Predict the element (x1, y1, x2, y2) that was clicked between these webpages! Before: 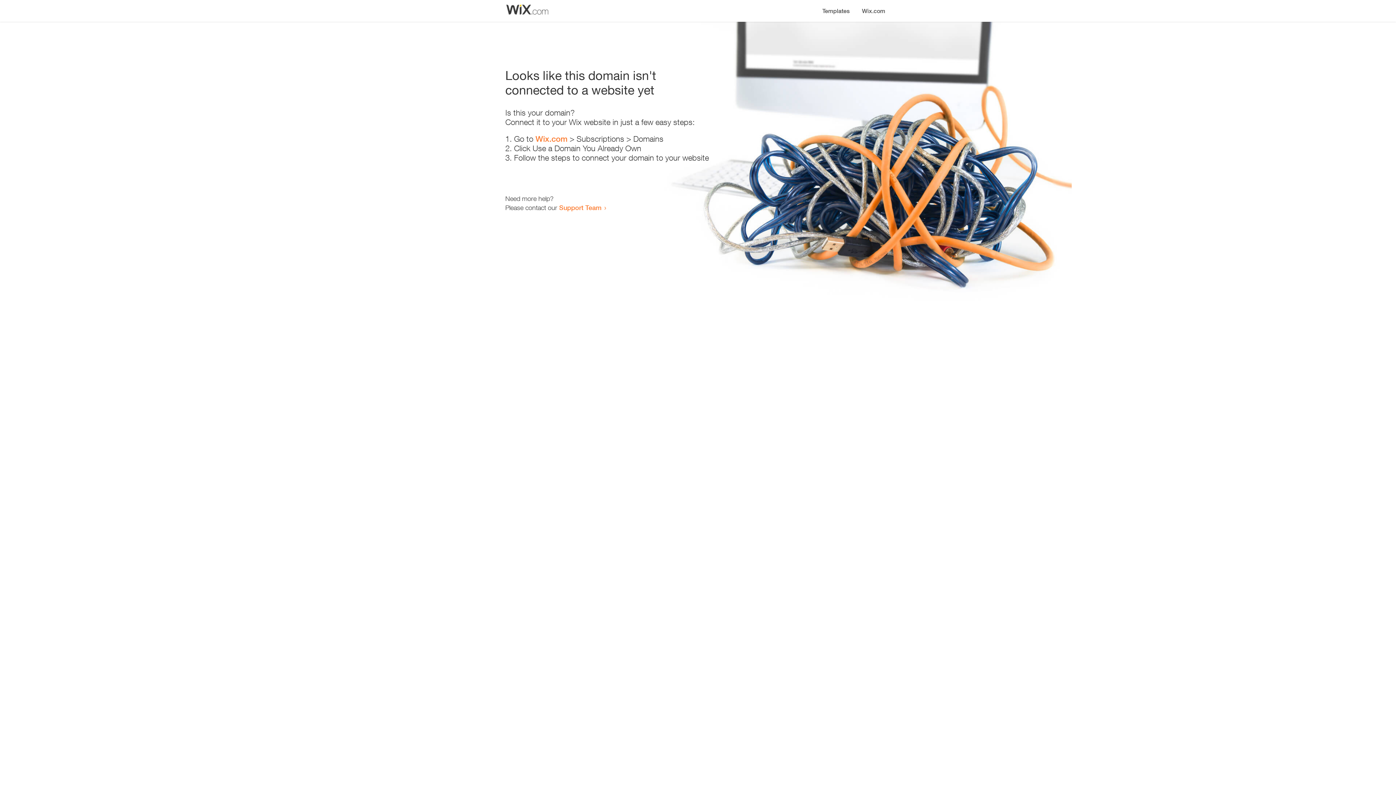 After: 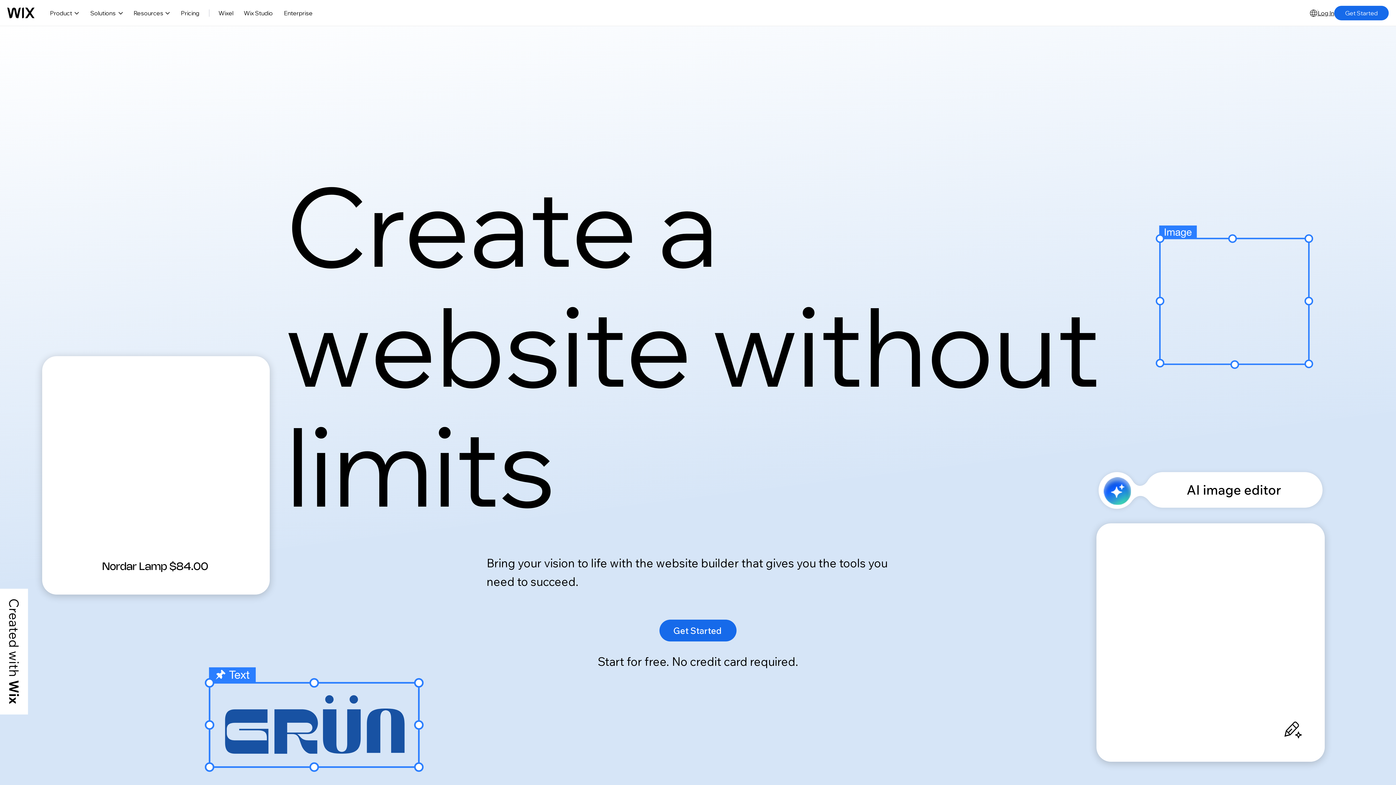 Action: label: Wix.com bbox: (856, 0, 890, 14)